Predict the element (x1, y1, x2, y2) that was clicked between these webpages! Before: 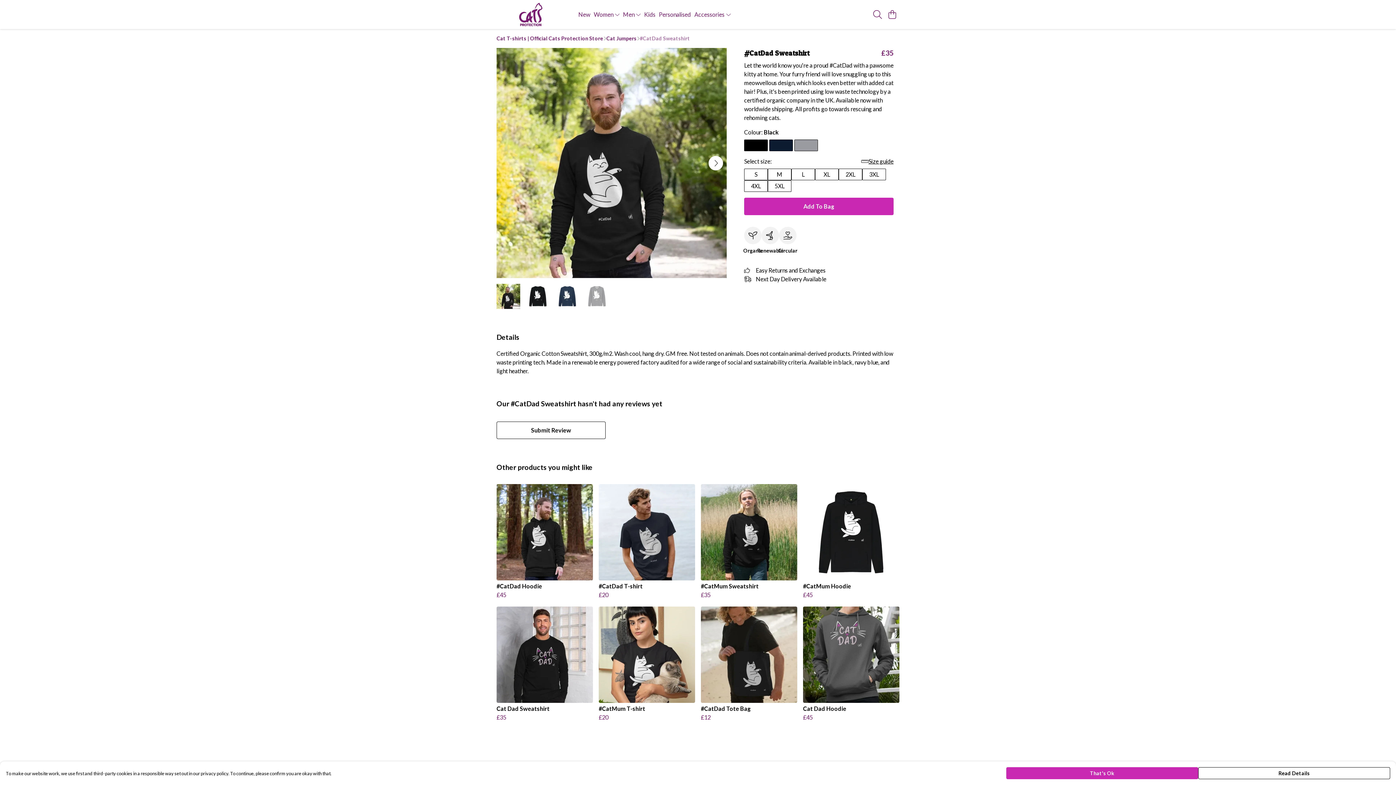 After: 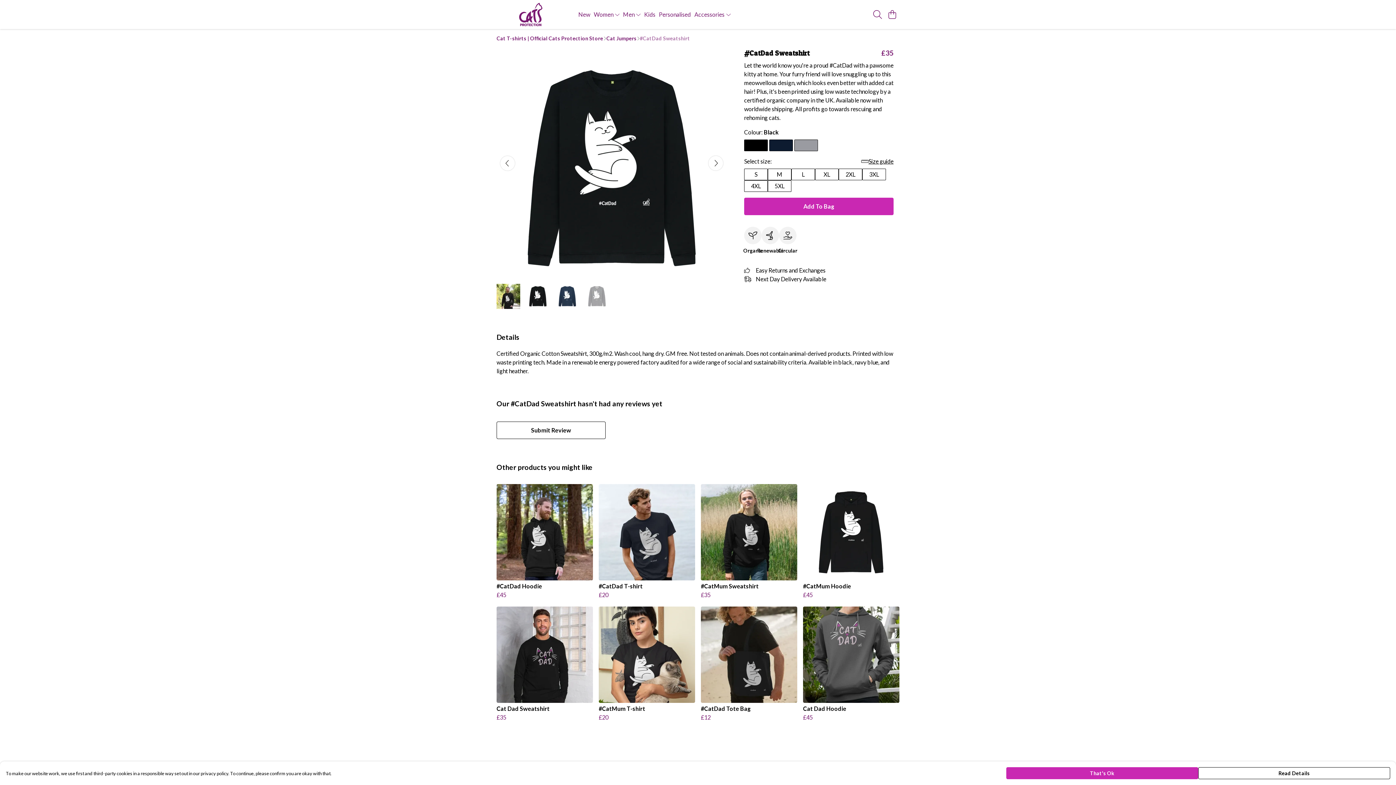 Action: bbox: (708, 155, 723, 170) label: See next image